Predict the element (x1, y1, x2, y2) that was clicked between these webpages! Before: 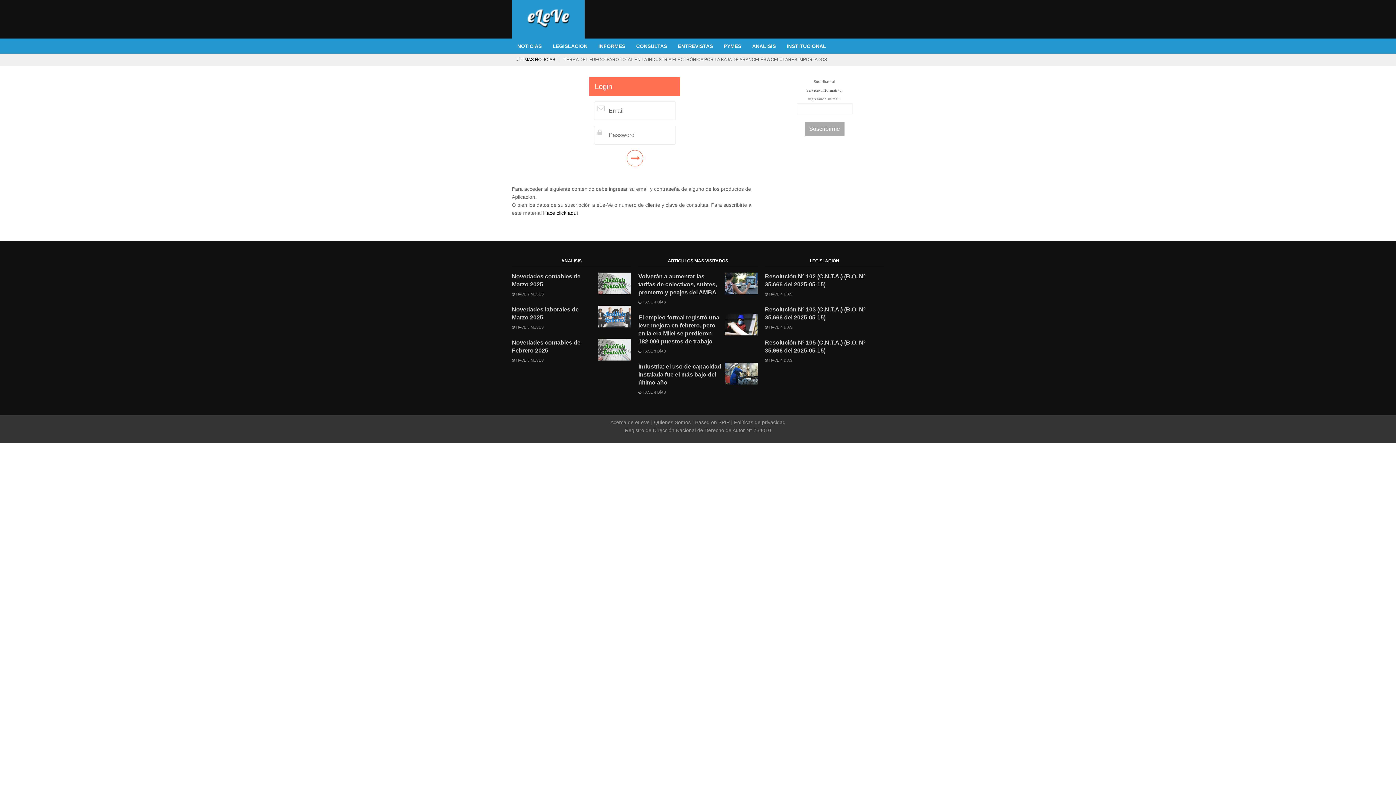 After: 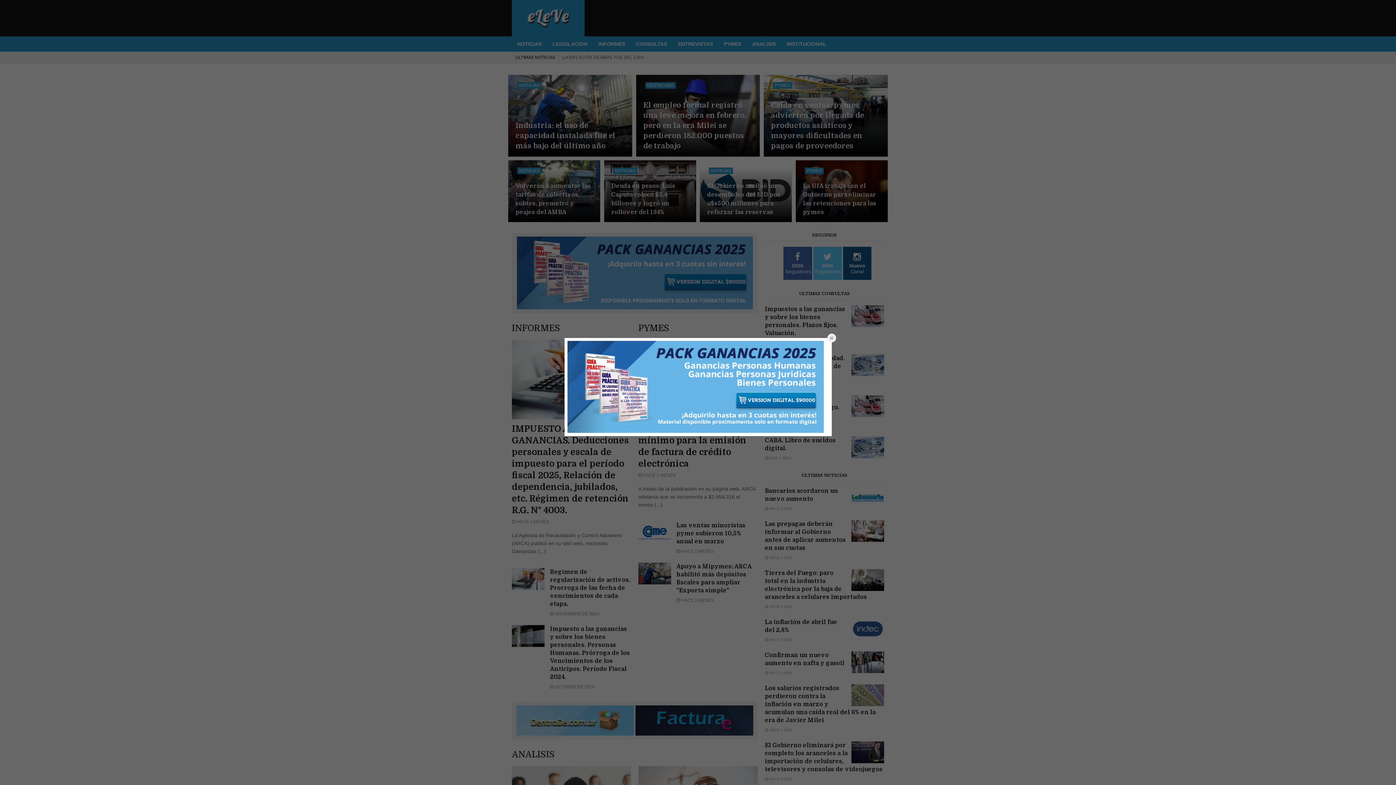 Action: bbox: (512, 0, 584, 38)